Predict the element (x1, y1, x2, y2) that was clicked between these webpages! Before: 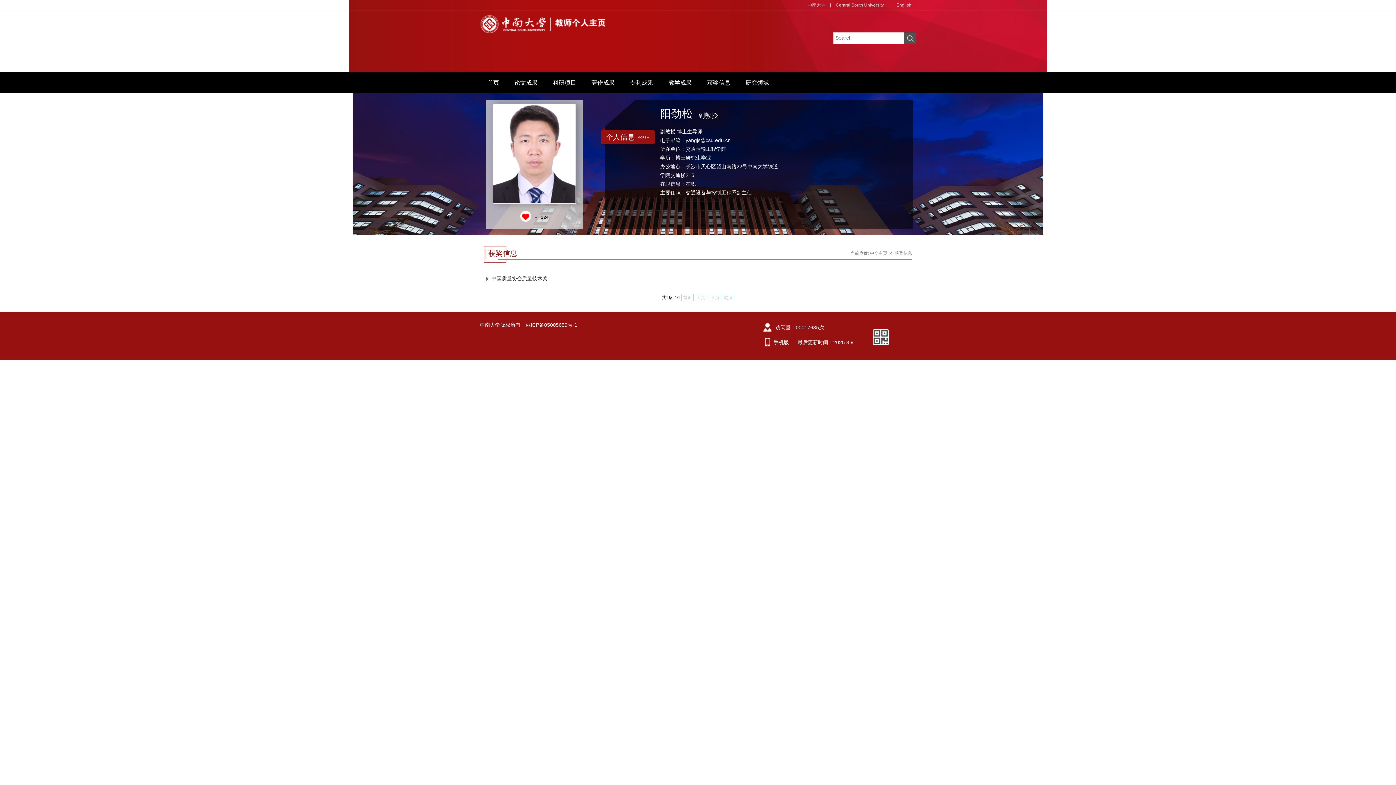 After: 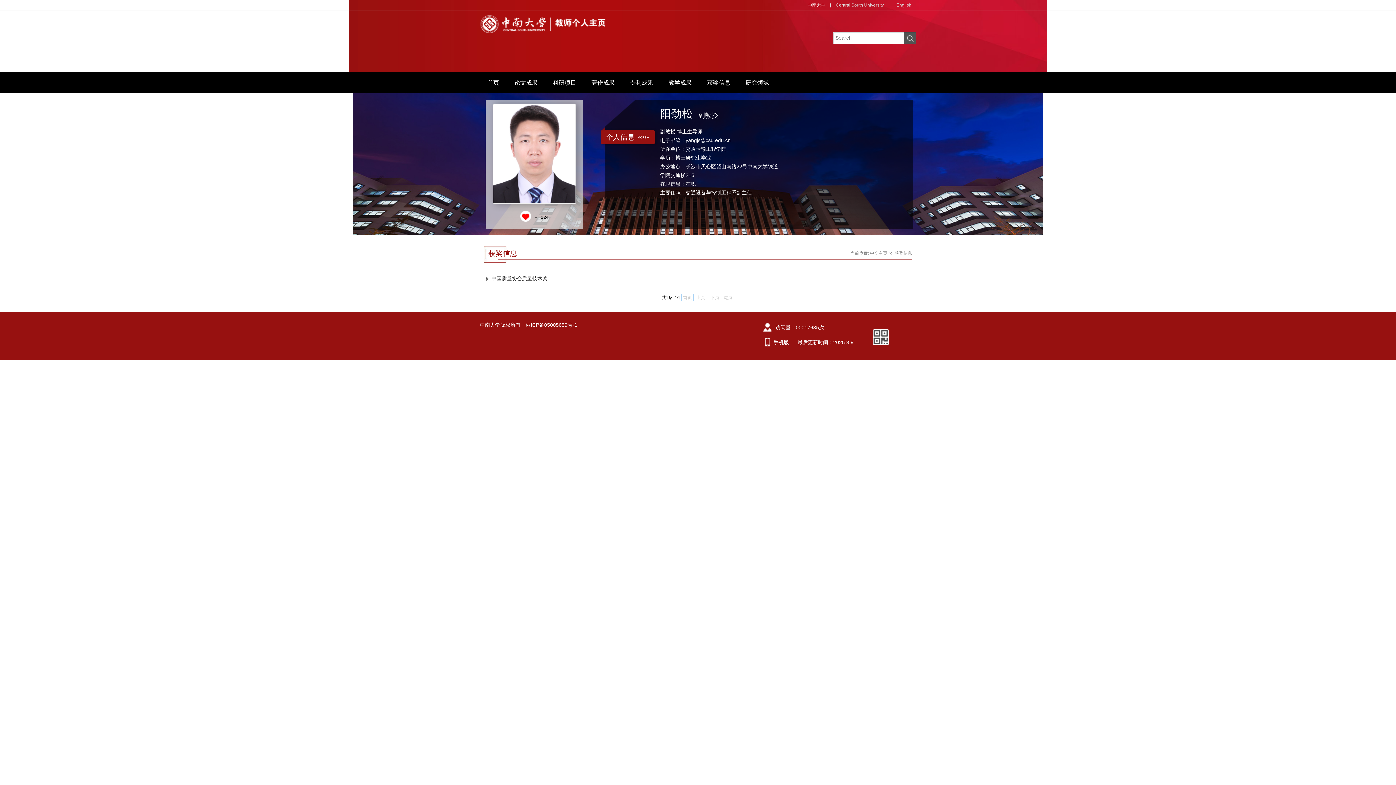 Action: label: 中南大学 bbox: (803, 0, 830, 10)